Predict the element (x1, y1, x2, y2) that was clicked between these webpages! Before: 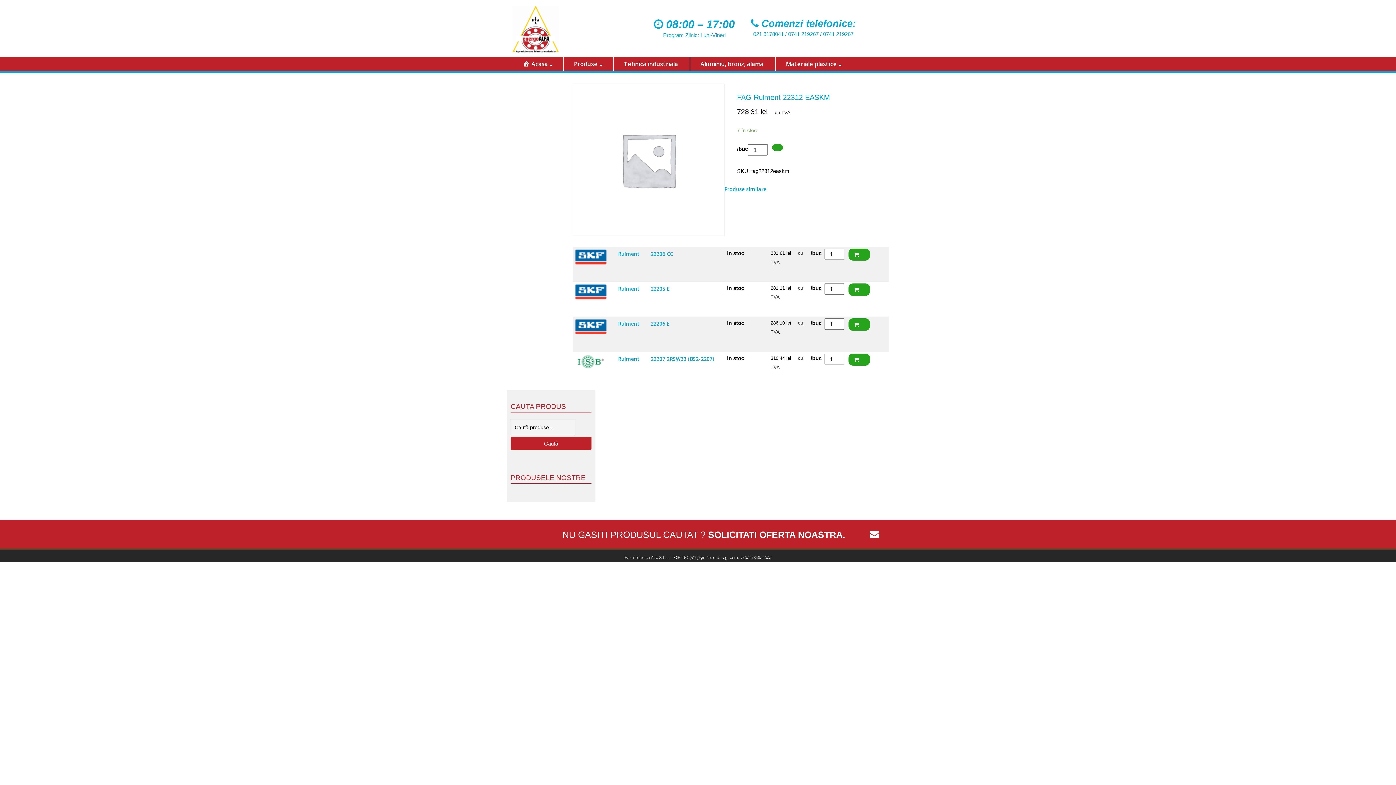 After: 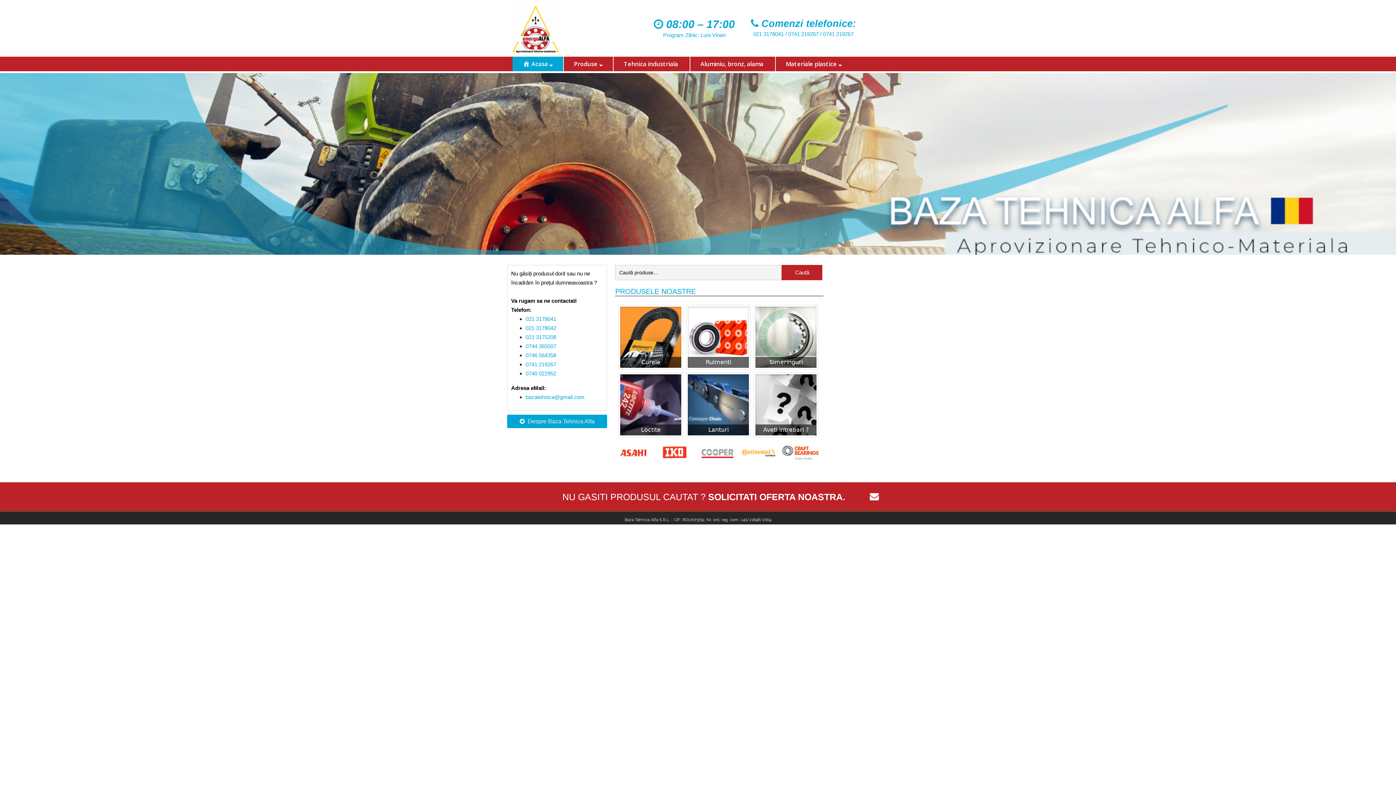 Action: label: Acasa bbox: (512, 56, 563, 71)